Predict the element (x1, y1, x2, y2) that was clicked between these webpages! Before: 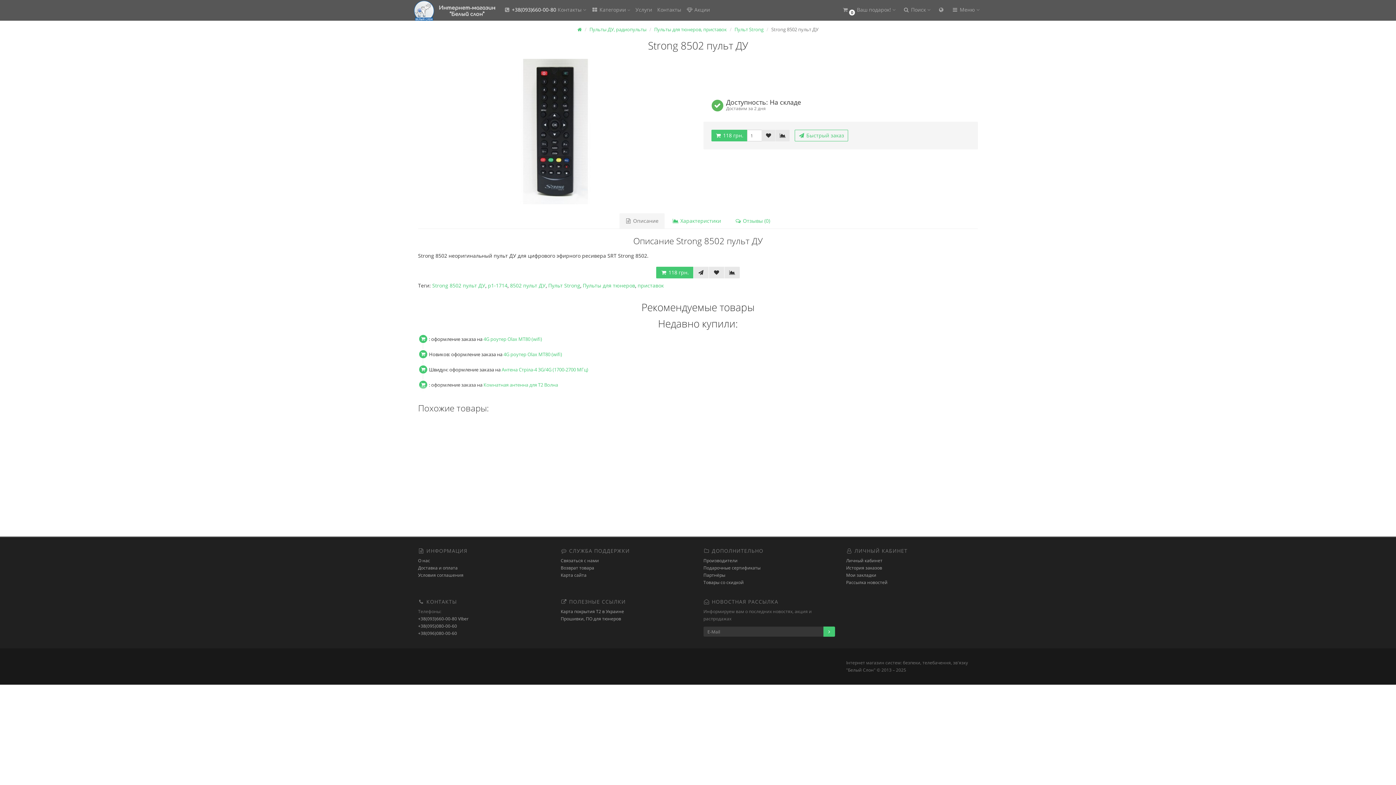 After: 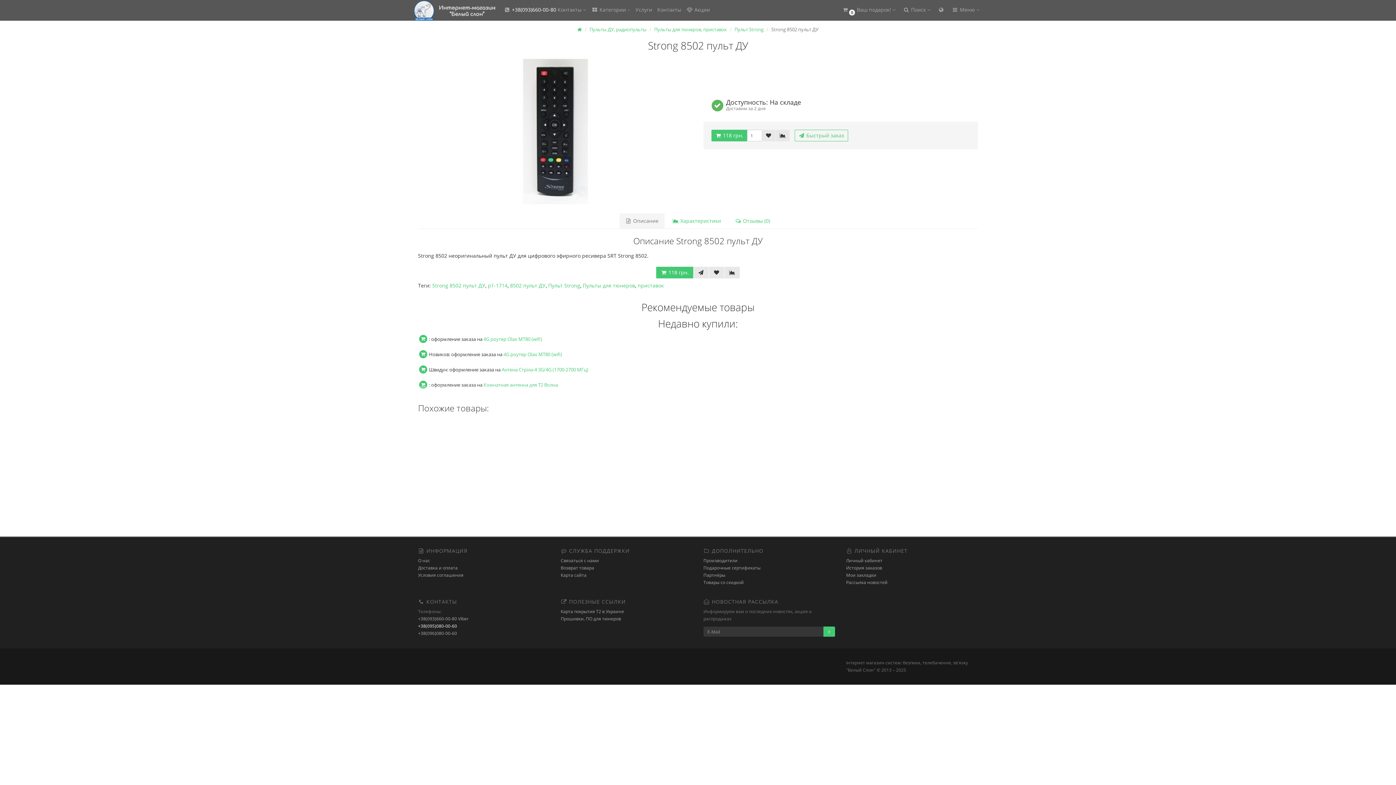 Action: label: +38(095)080-00-60 bbox: (418, 623, 457, 629)